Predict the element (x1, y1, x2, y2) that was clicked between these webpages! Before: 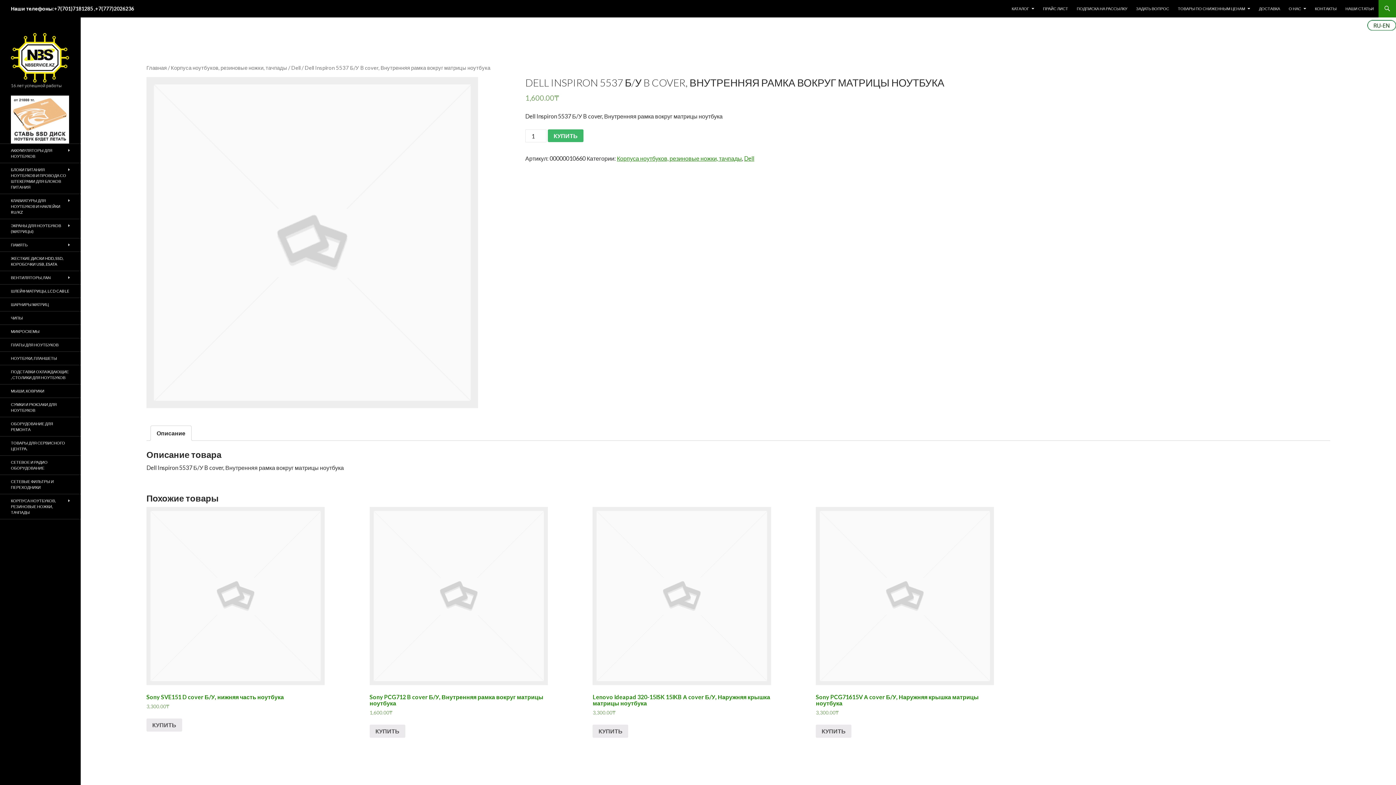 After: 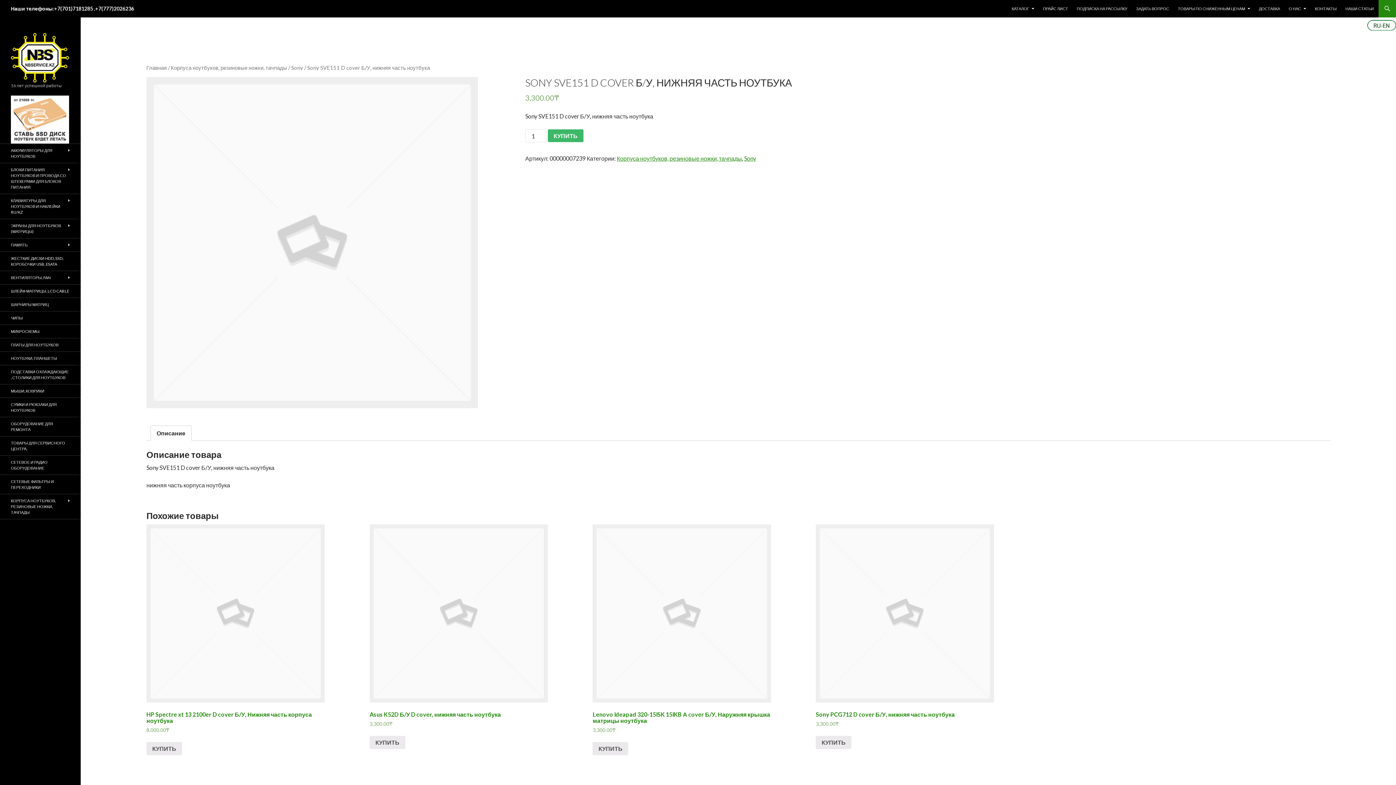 Action: bbox: (146, 718, 182, 731) label: КУПИТЬ